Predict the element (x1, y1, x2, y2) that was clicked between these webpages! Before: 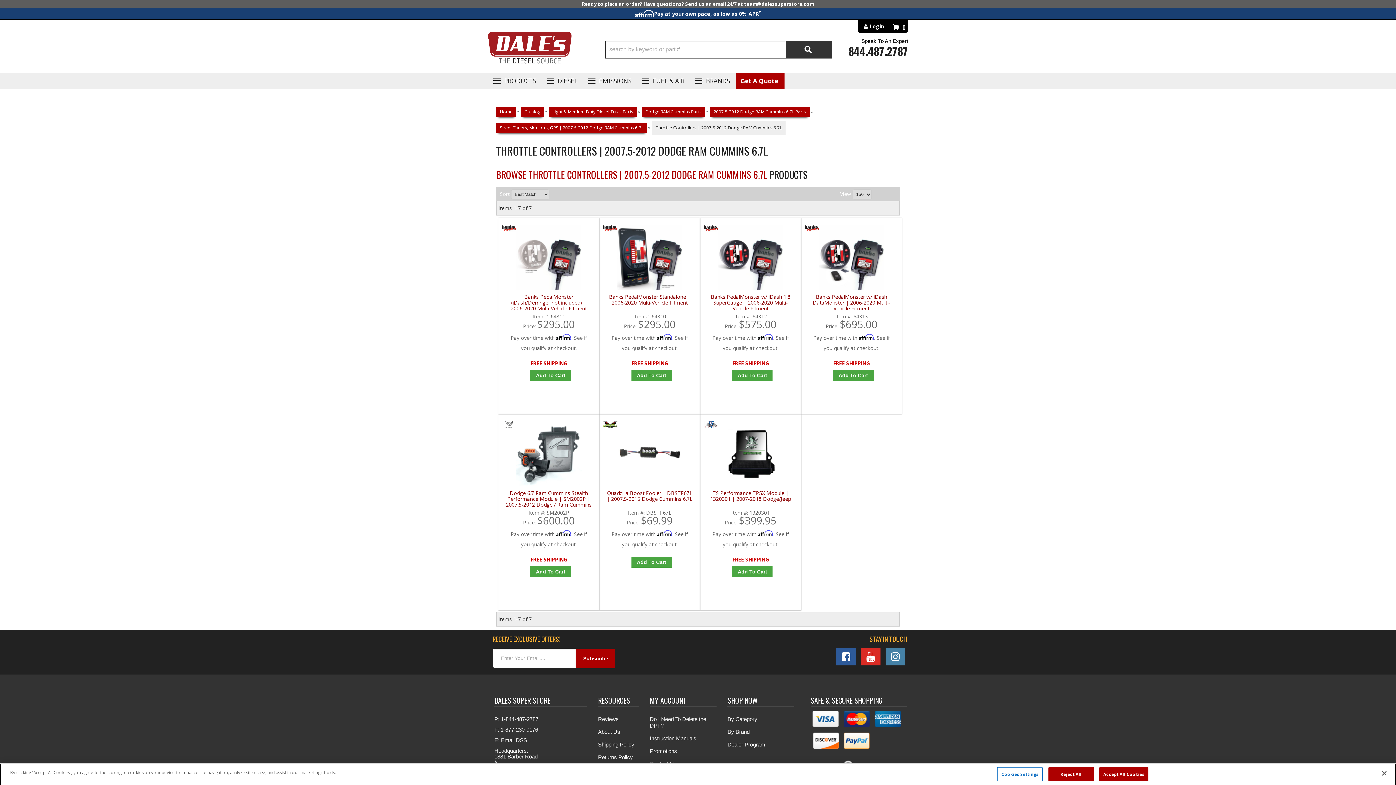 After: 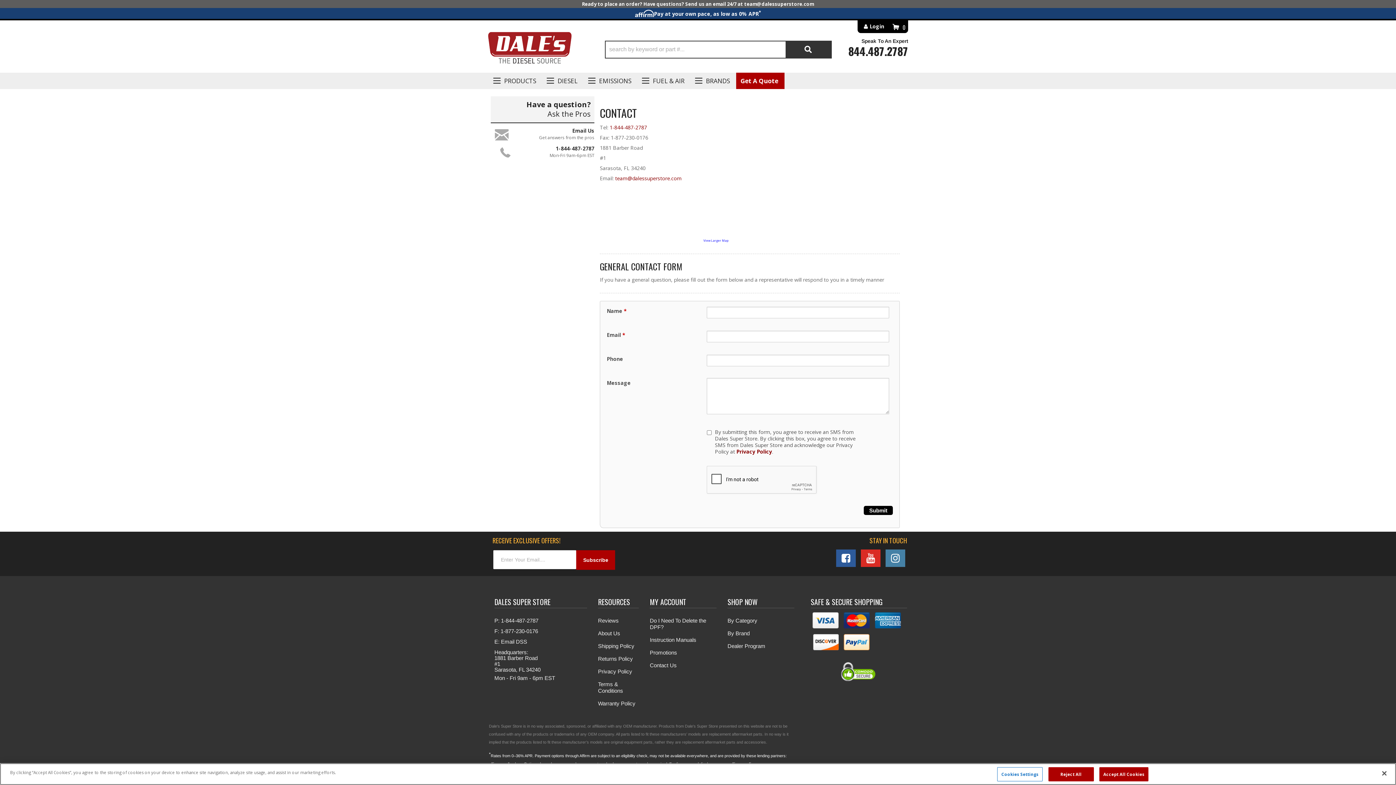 Action: bbox: (494, 735, 587, 745) label: E: Email DSS